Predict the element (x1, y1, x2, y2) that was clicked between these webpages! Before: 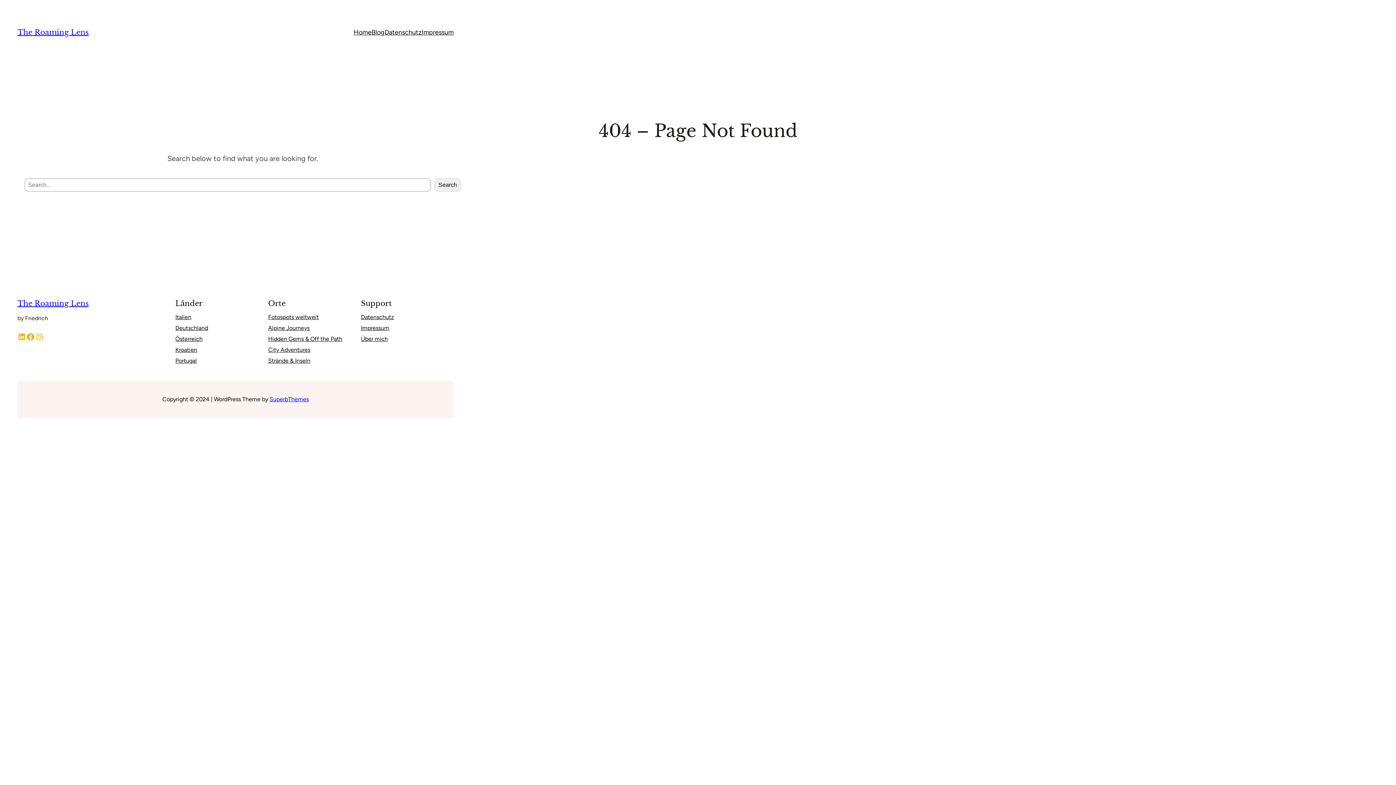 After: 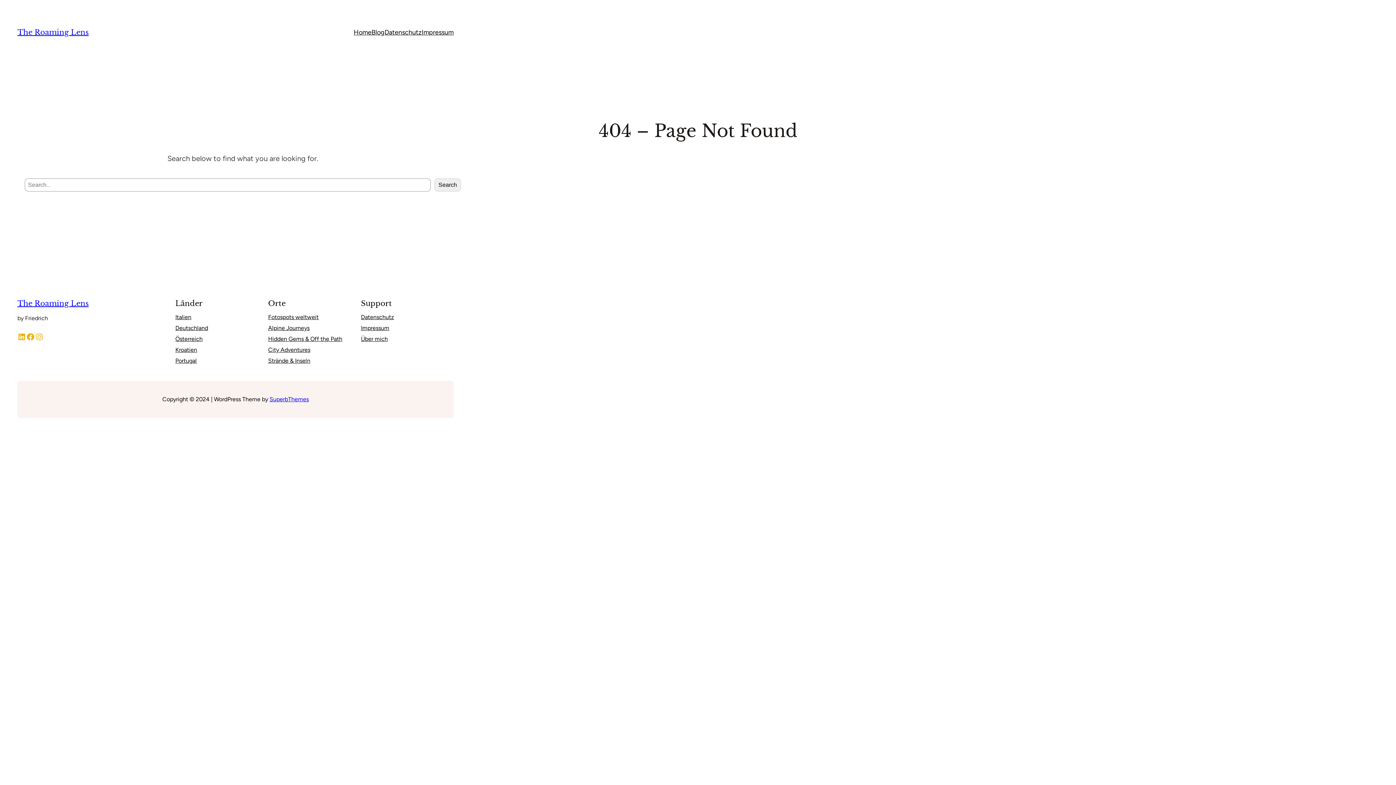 Action: bbox: (268, 333, 342, 344) label: Hidden Gems & Off the Path